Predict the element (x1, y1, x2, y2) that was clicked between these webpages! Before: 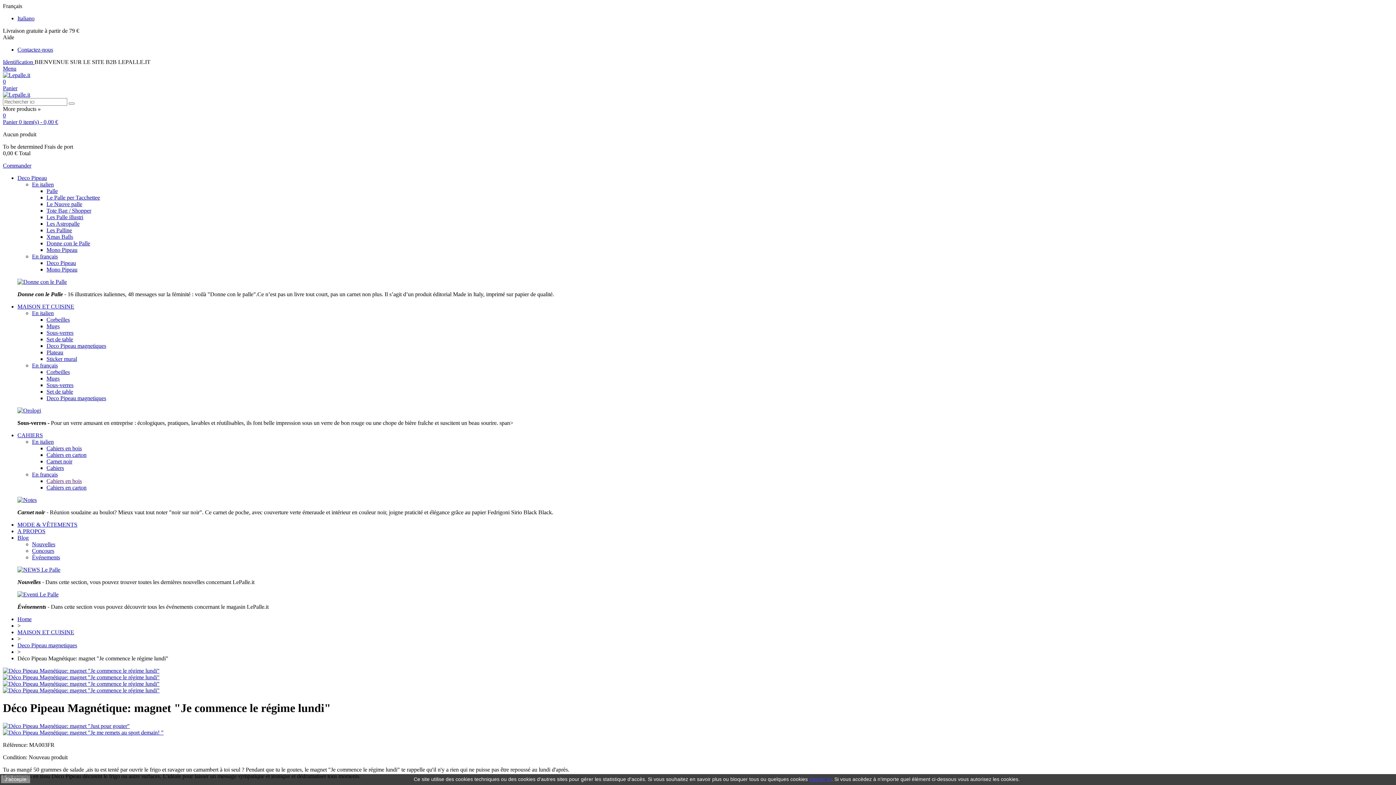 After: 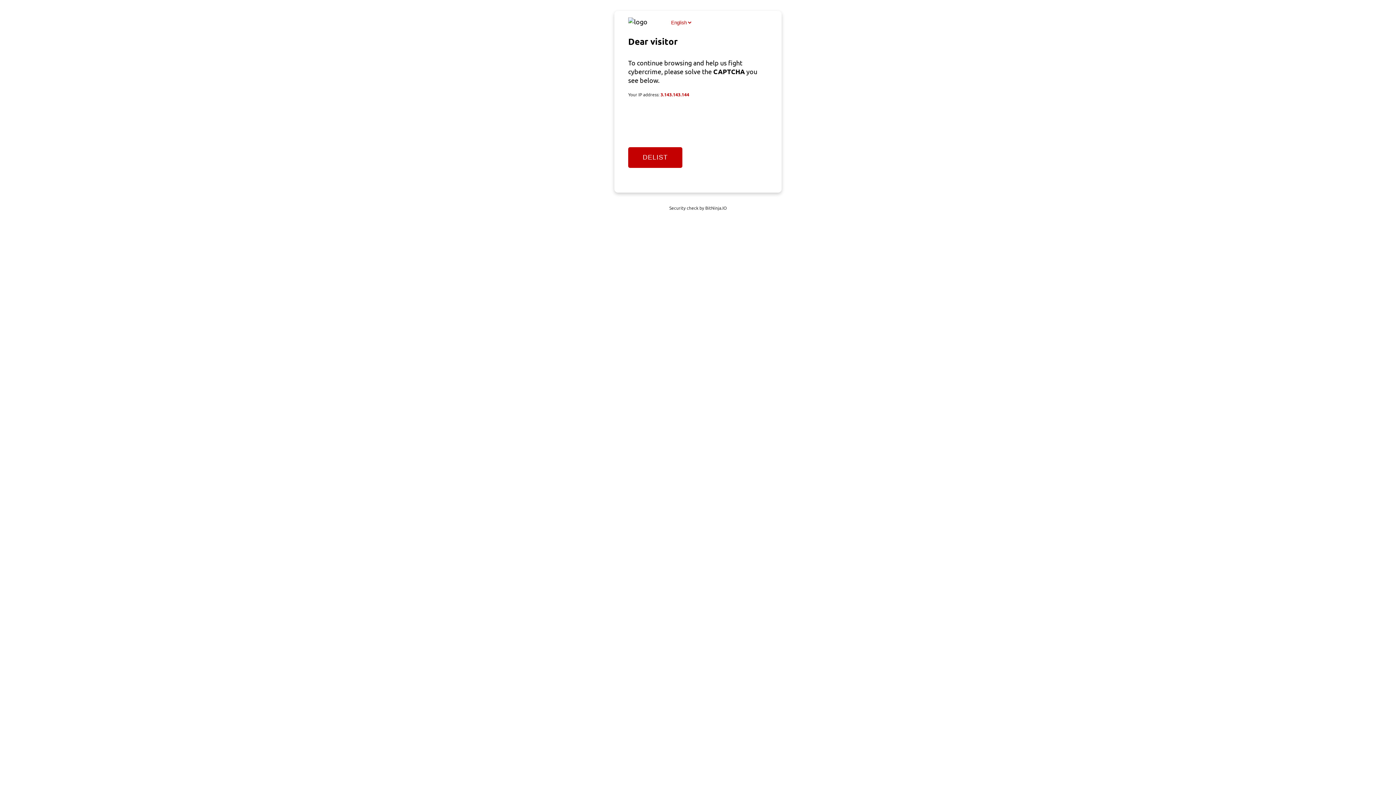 Action: bbox: (46, 369, 69, 375) label: Corbeilles